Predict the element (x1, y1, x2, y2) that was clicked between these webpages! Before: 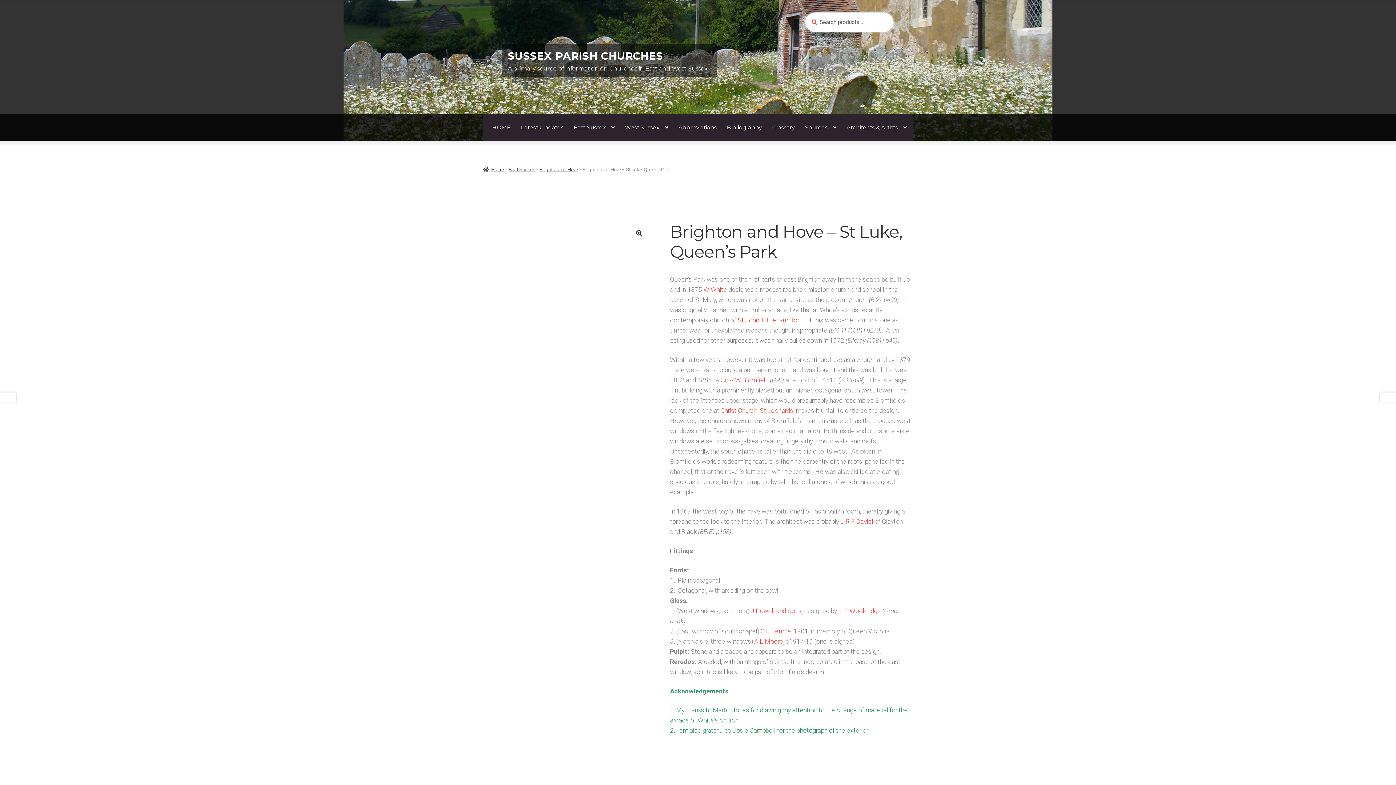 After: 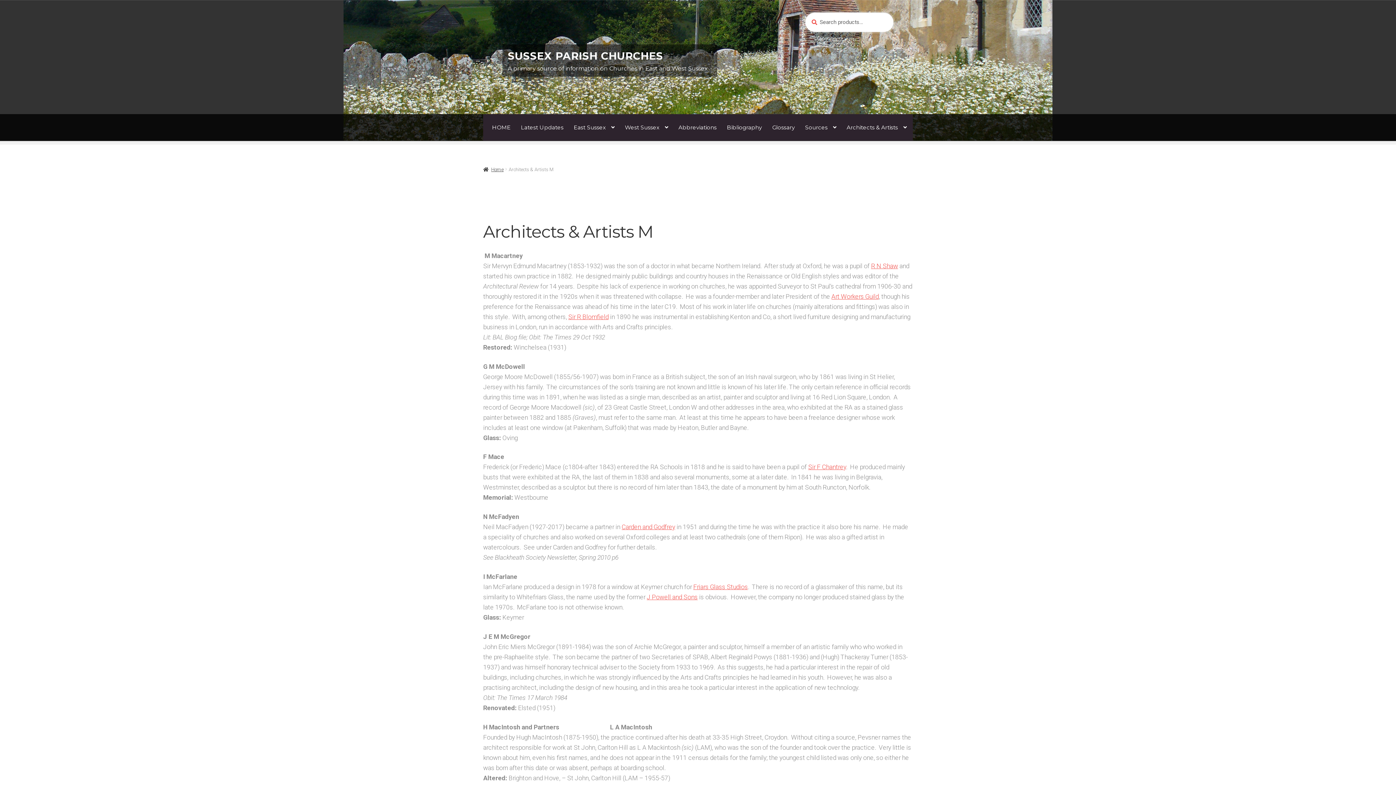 Action: label: A L Moore, bbox: (754, 638, 784, 645)